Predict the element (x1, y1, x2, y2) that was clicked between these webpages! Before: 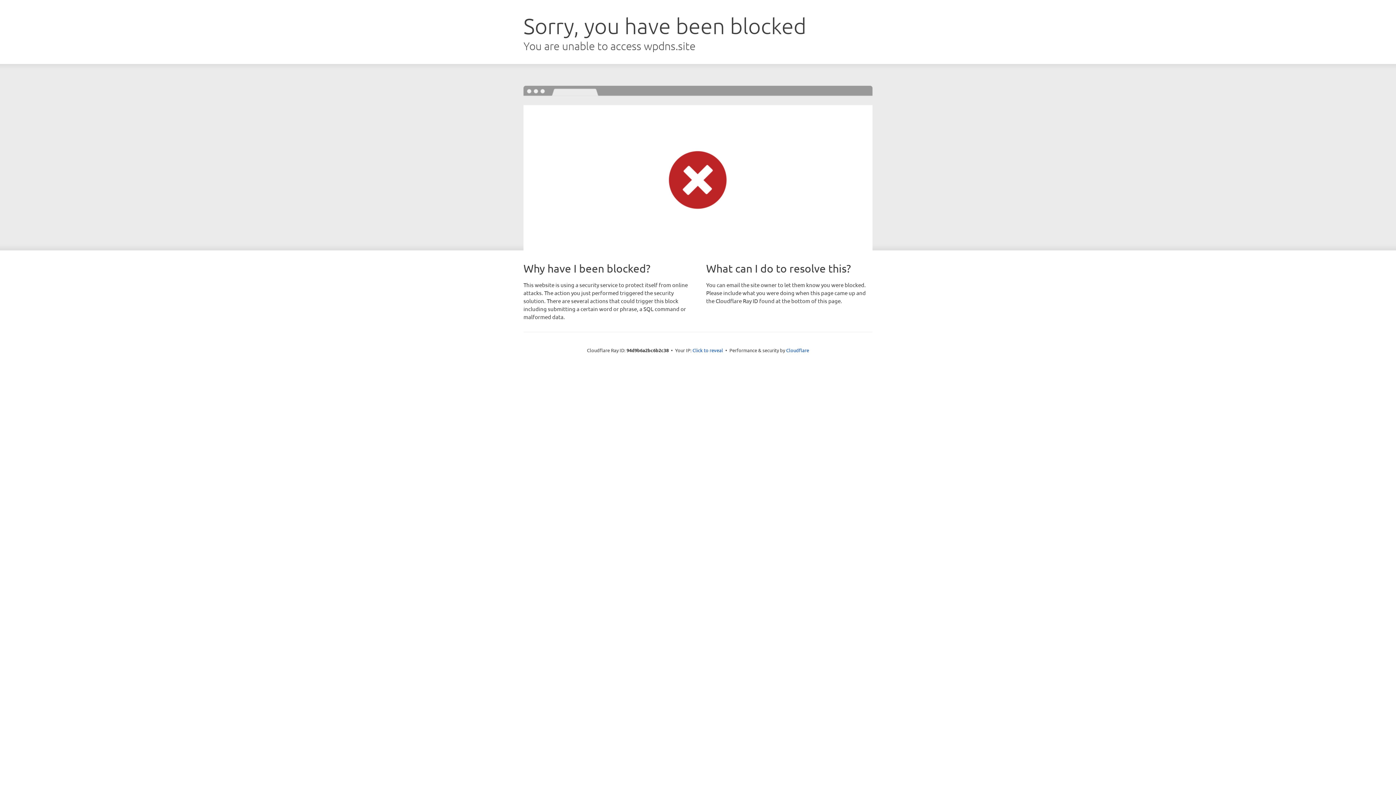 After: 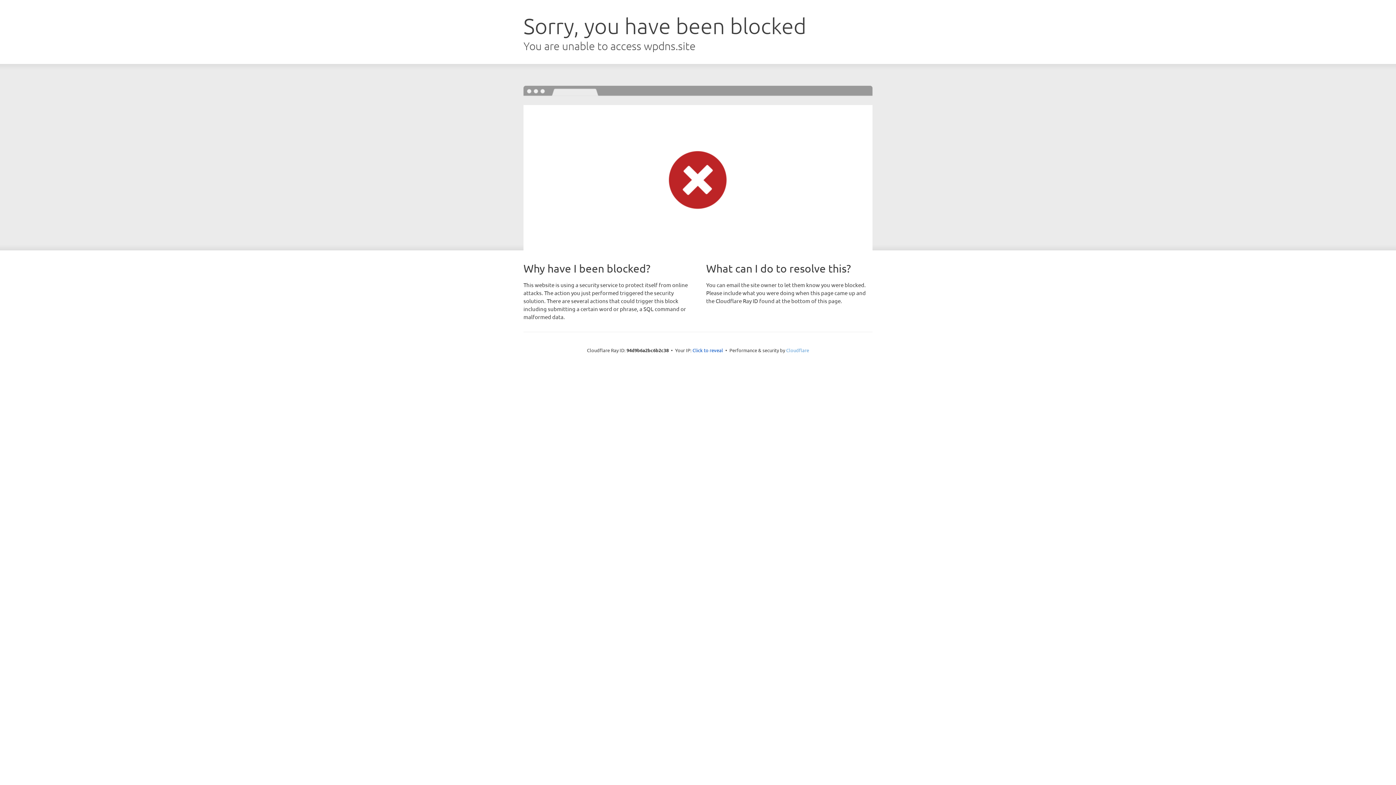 Action: bbox: (786, 347, 809, 353) label: Cloudflare